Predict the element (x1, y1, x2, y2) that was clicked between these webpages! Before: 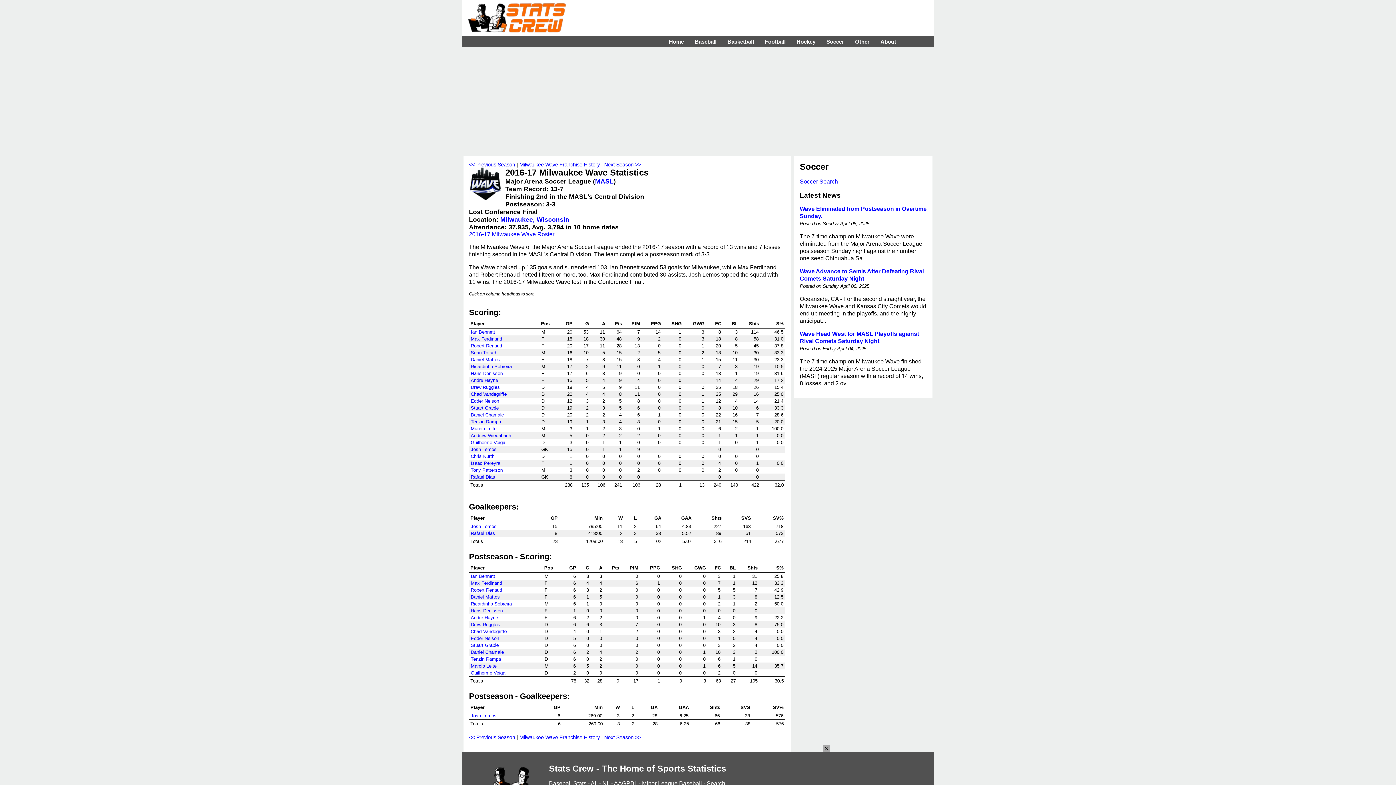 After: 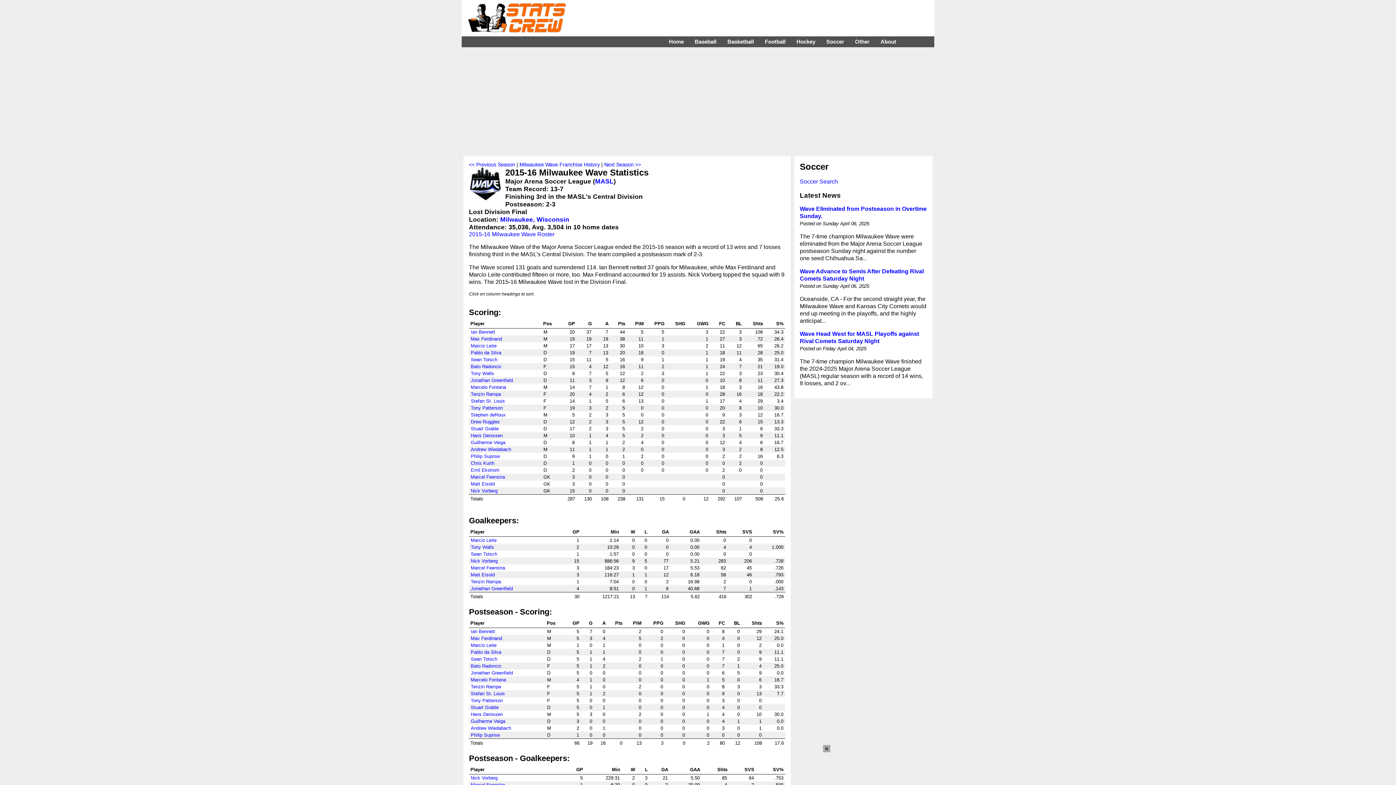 Action: bbox: (469, 734, 515, 740) label: << Previous Season